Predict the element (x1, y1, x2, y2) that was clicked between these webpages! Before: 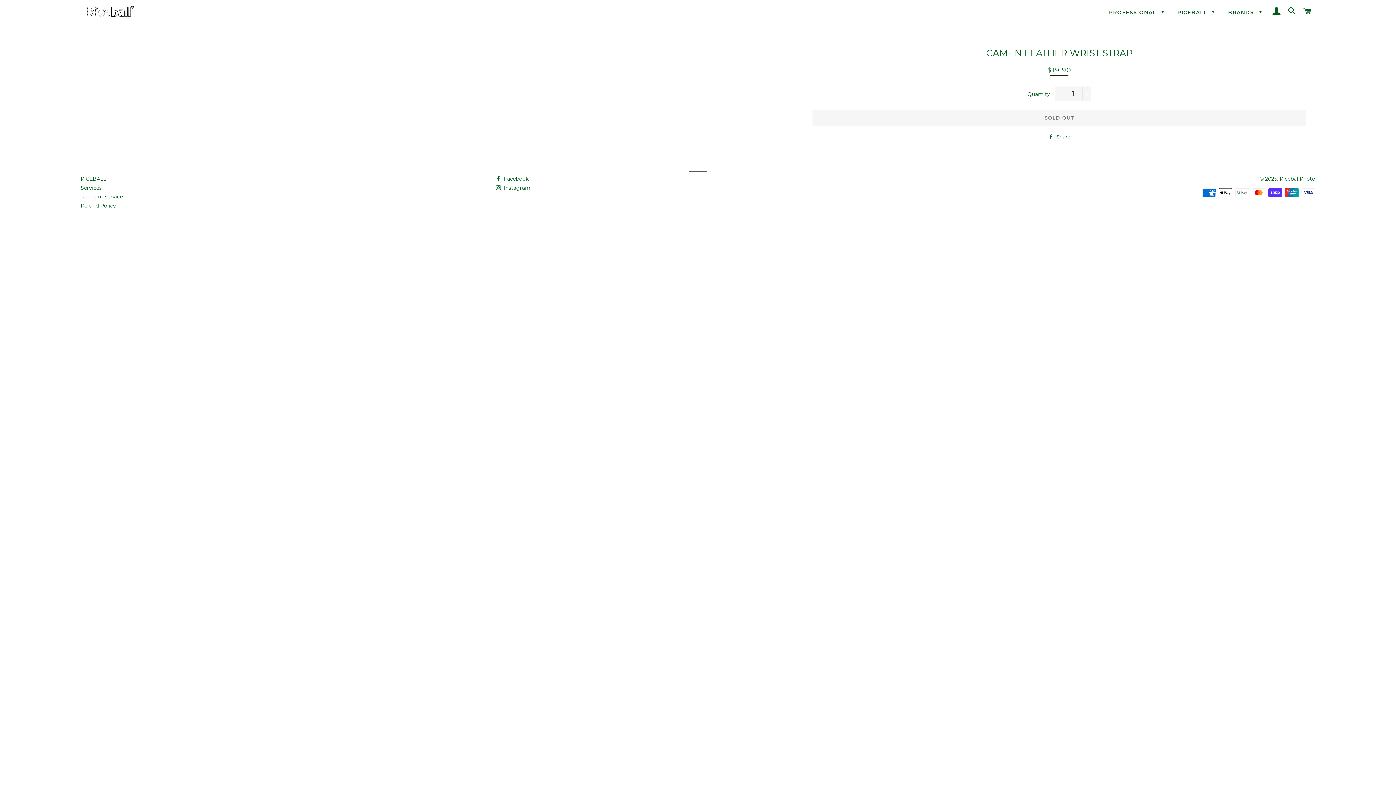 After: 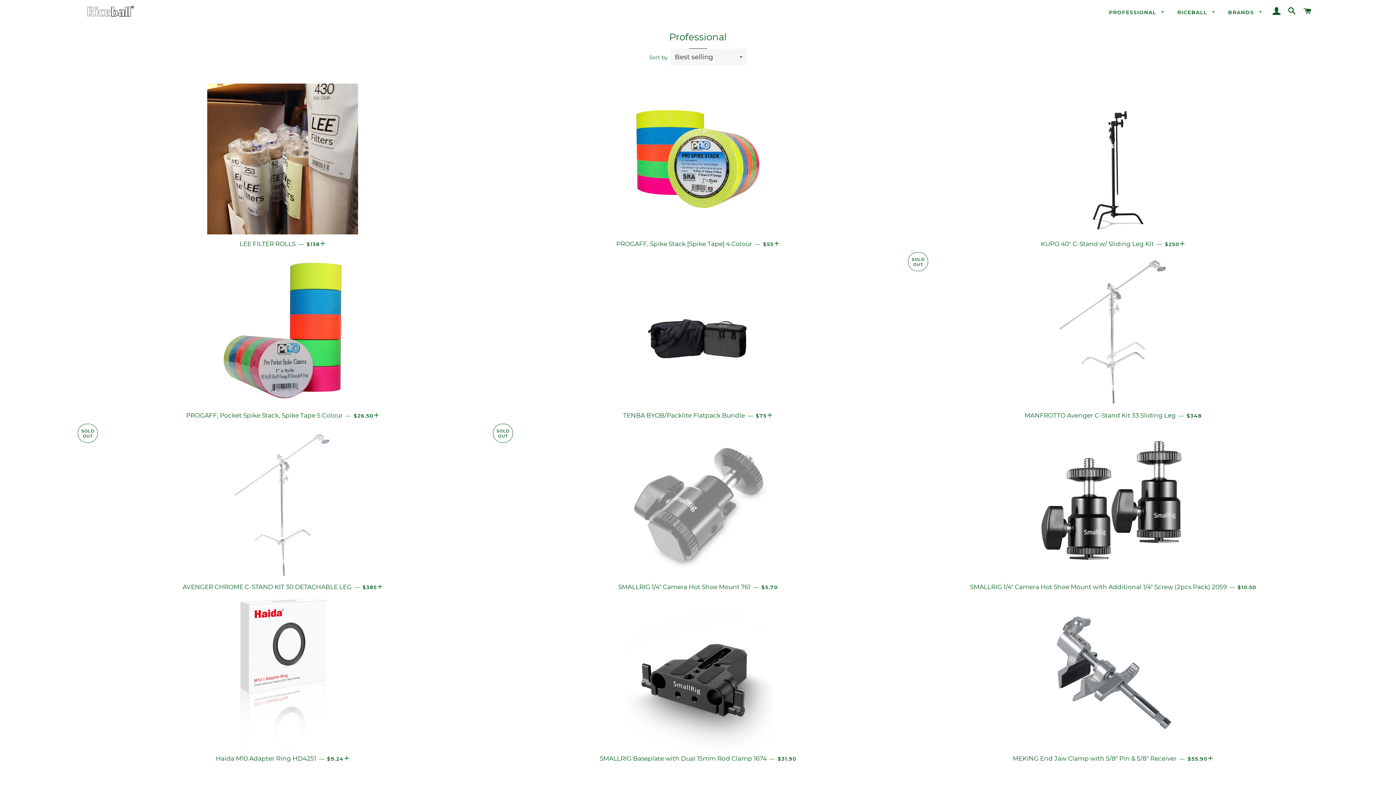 Action: bbox: (1103, 3, 1170, 21) label: PROFESSIONAL 